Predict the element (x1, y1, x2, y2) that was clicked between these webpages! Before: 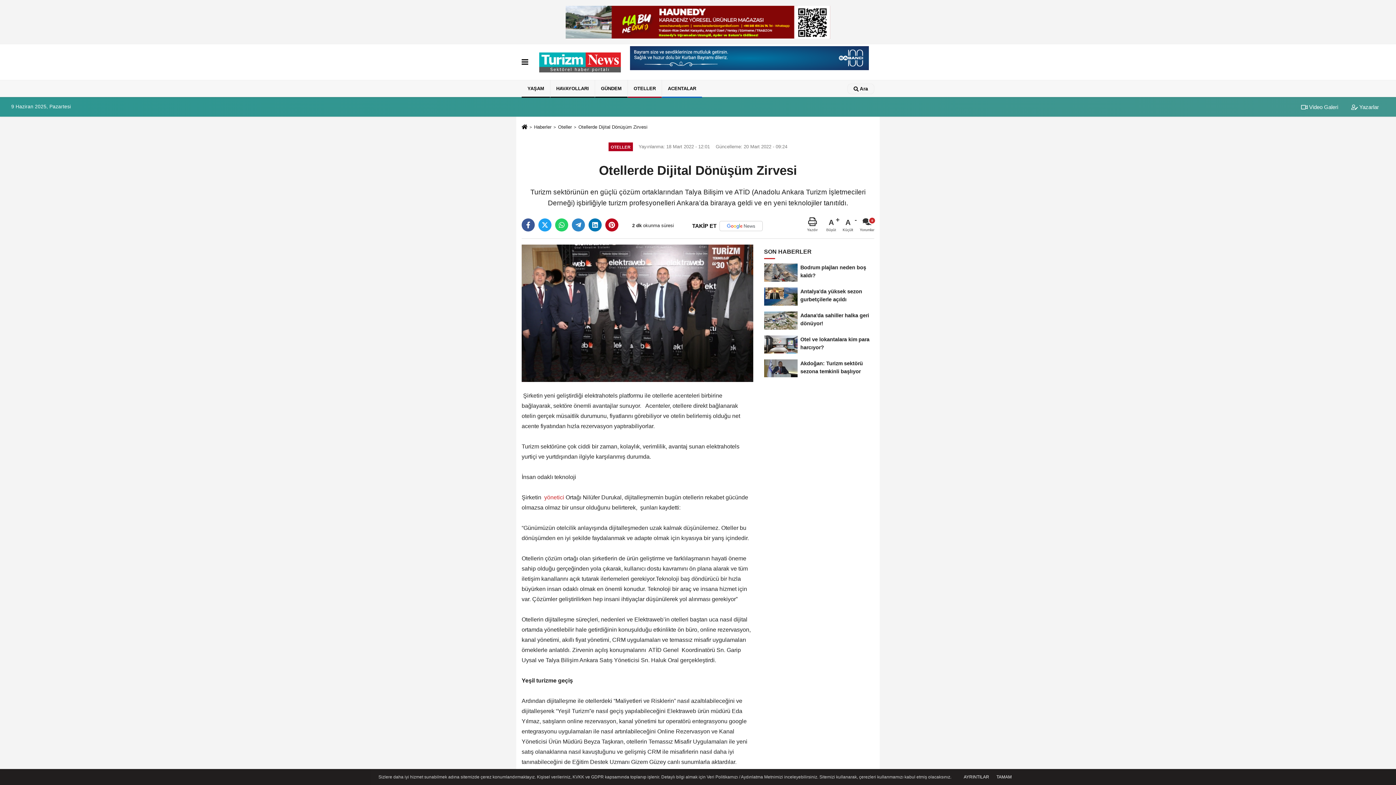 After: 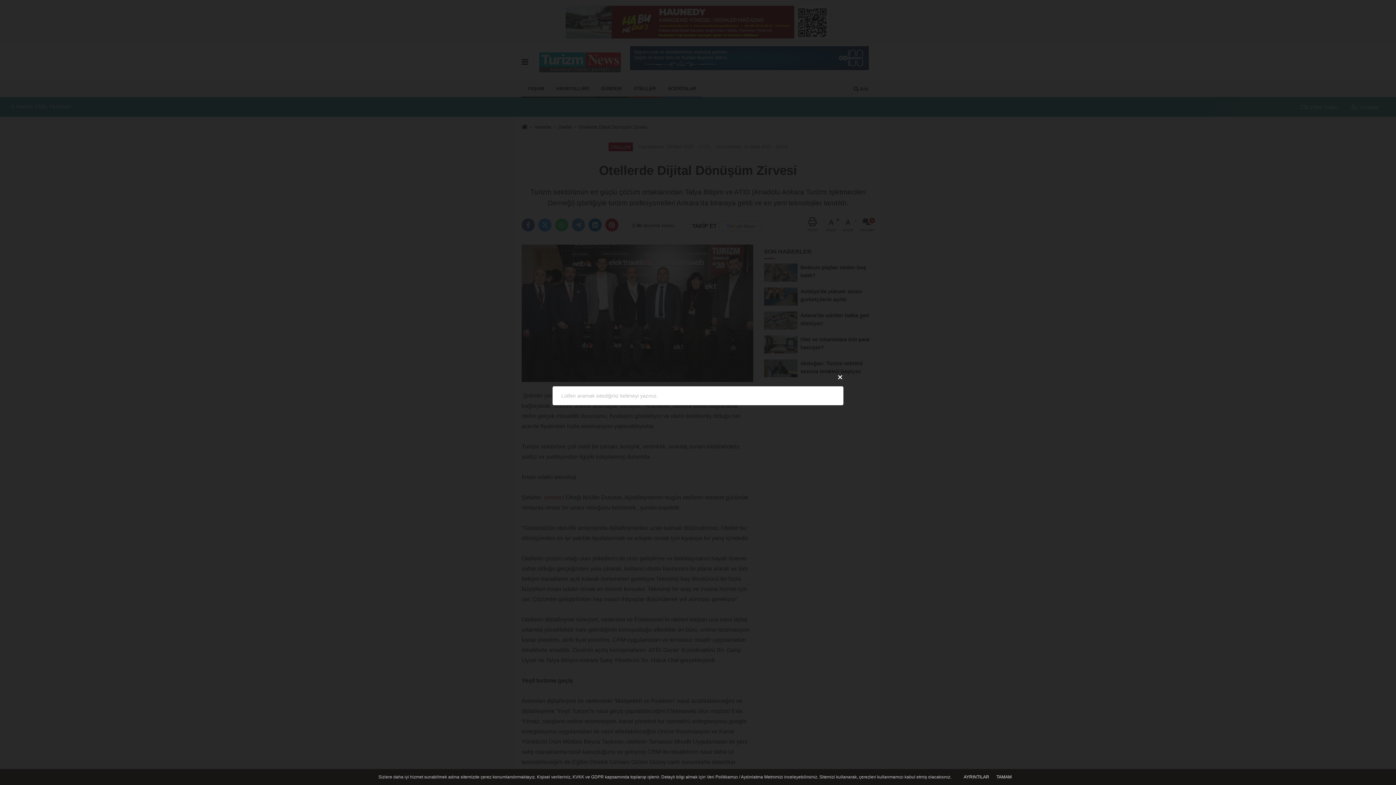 Action: bbox: (847, 83, 874, 94) label:  Ara